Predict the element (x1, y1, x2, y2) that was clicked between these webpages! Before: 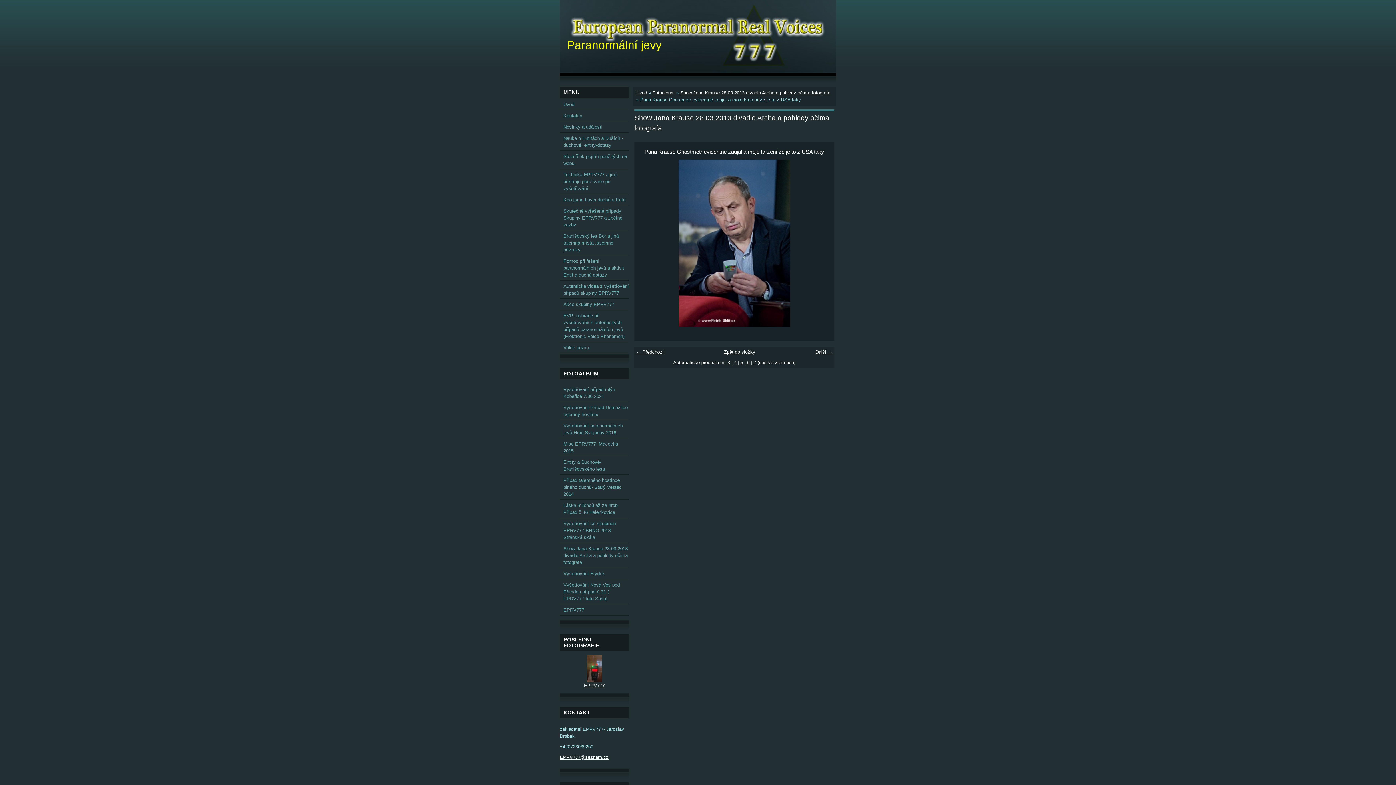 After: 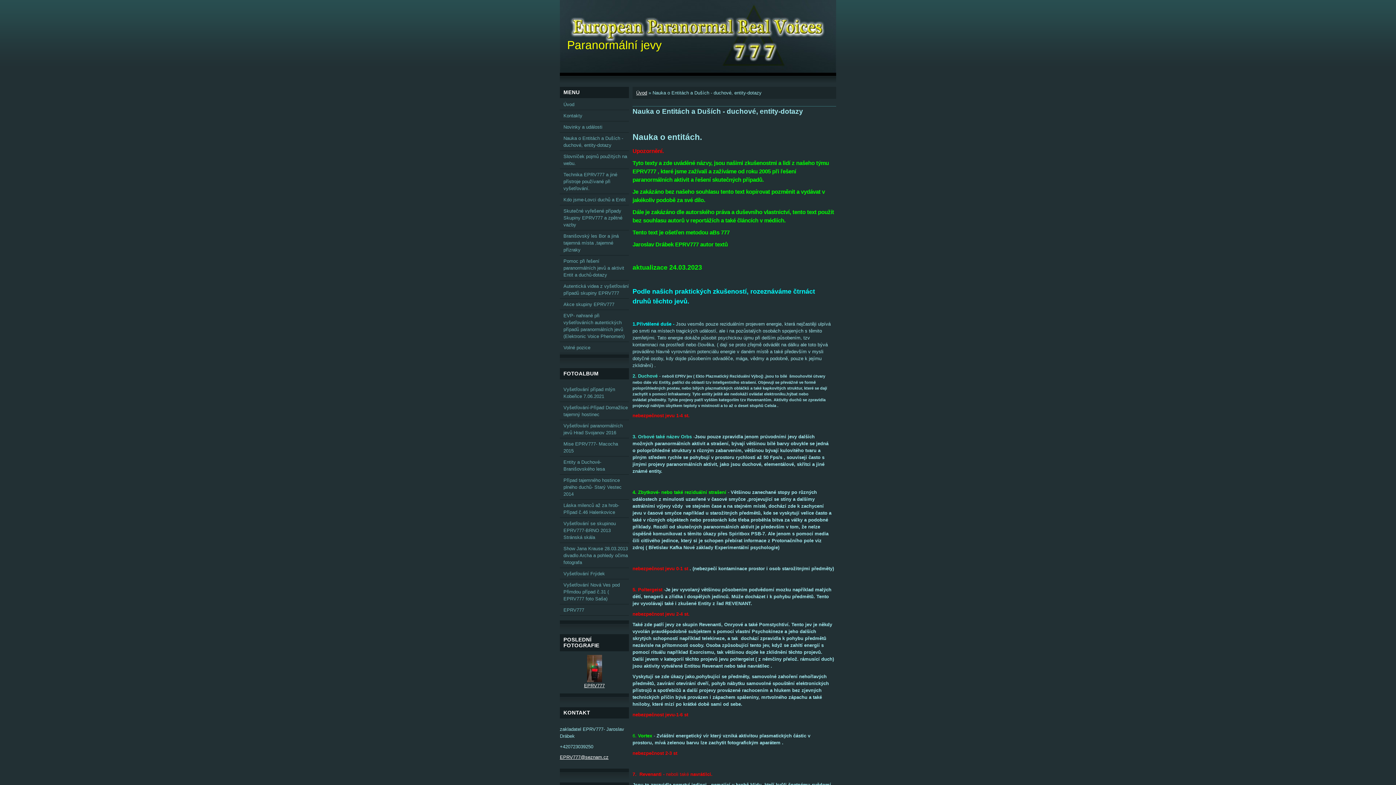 Action: label: Nauka o Entitách a Duších - duchové, entity-dotazy bbox: (560, 133, 629, 150)